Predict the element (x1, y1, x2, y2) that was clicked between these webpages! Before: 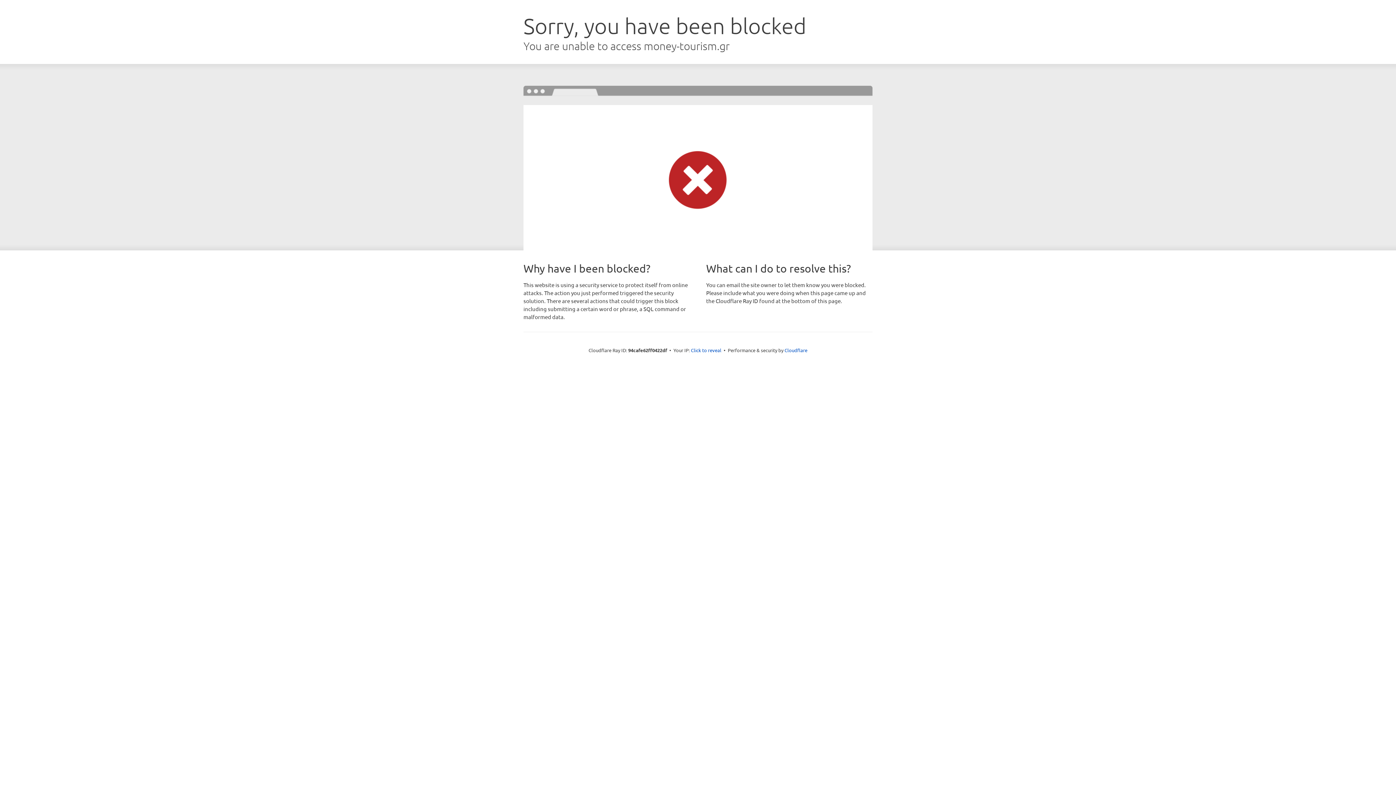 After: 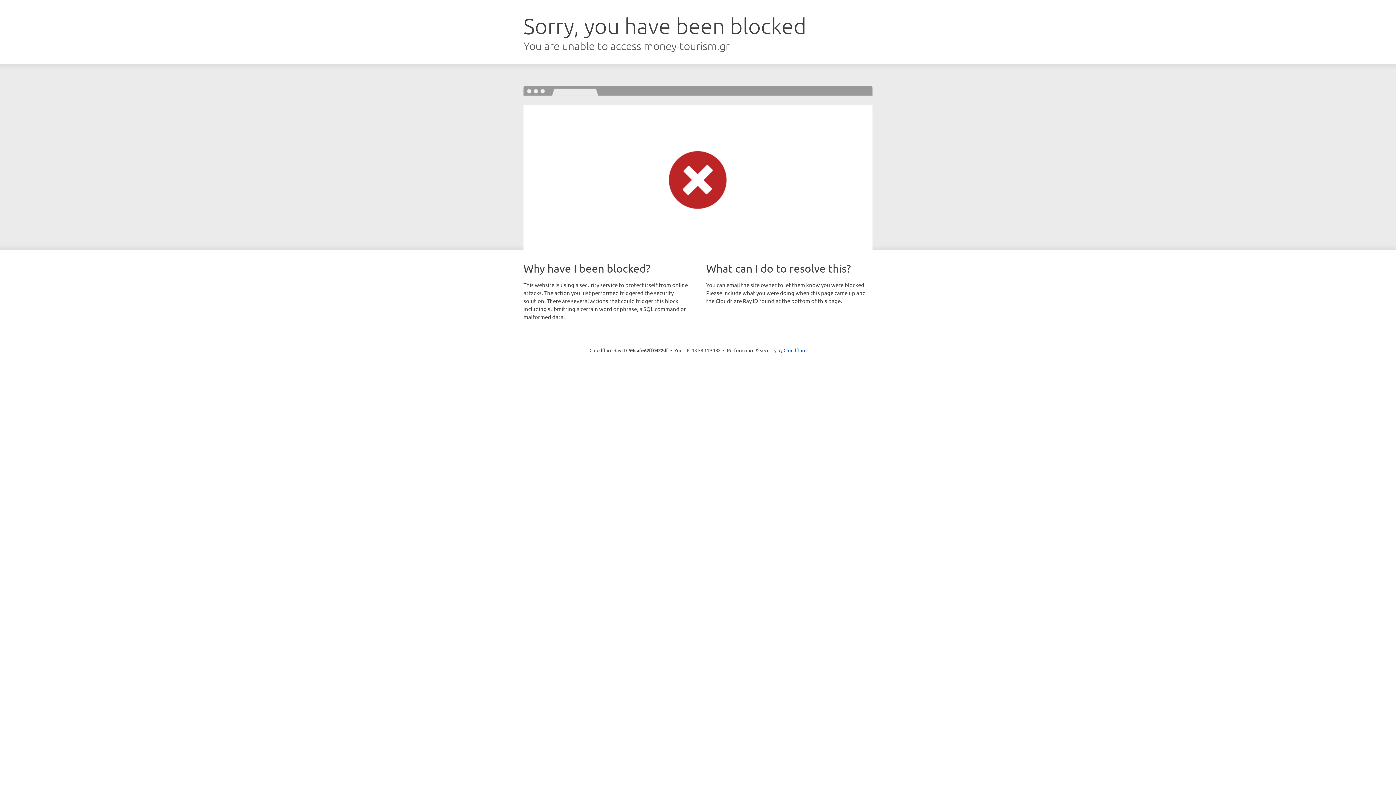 Action: bbox: (691, 346, 721, 353) label: Click to reveal